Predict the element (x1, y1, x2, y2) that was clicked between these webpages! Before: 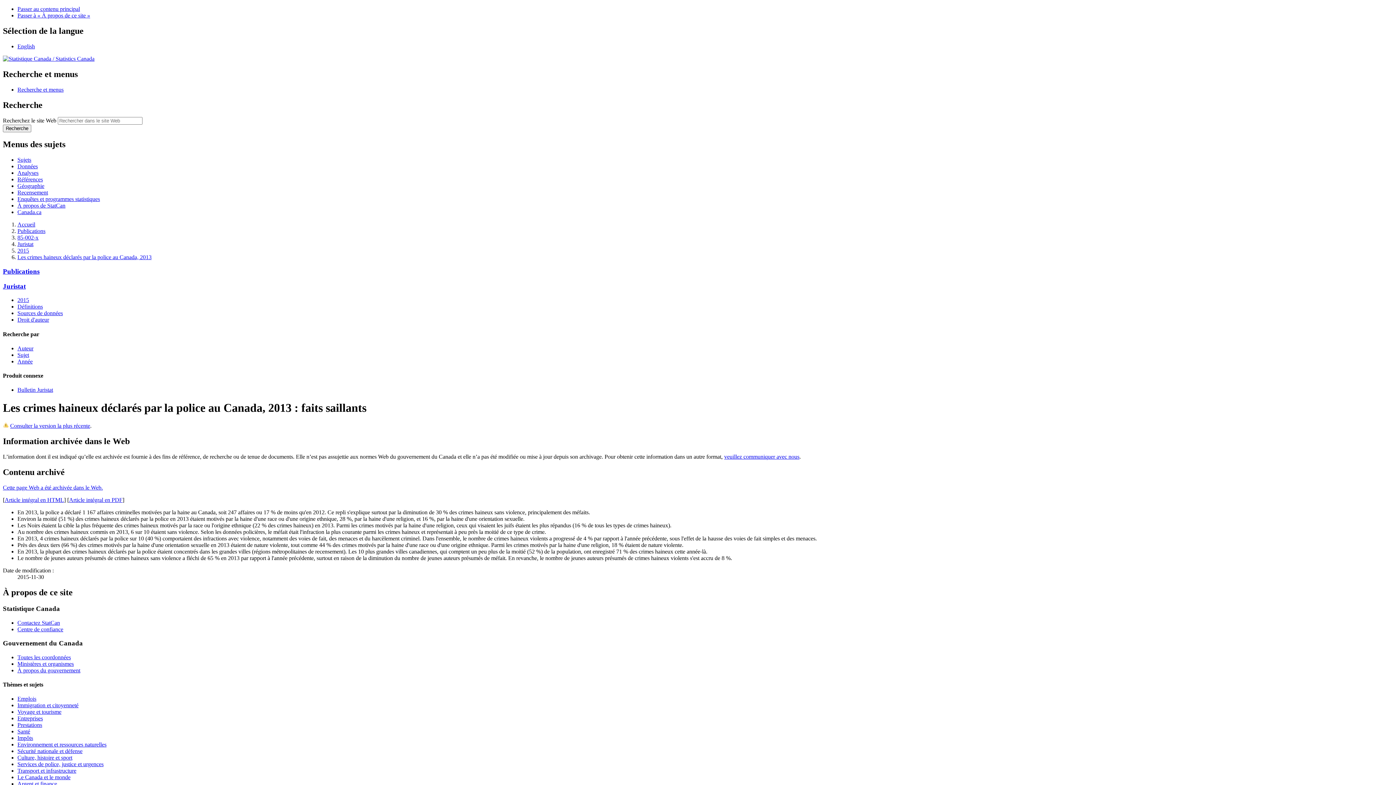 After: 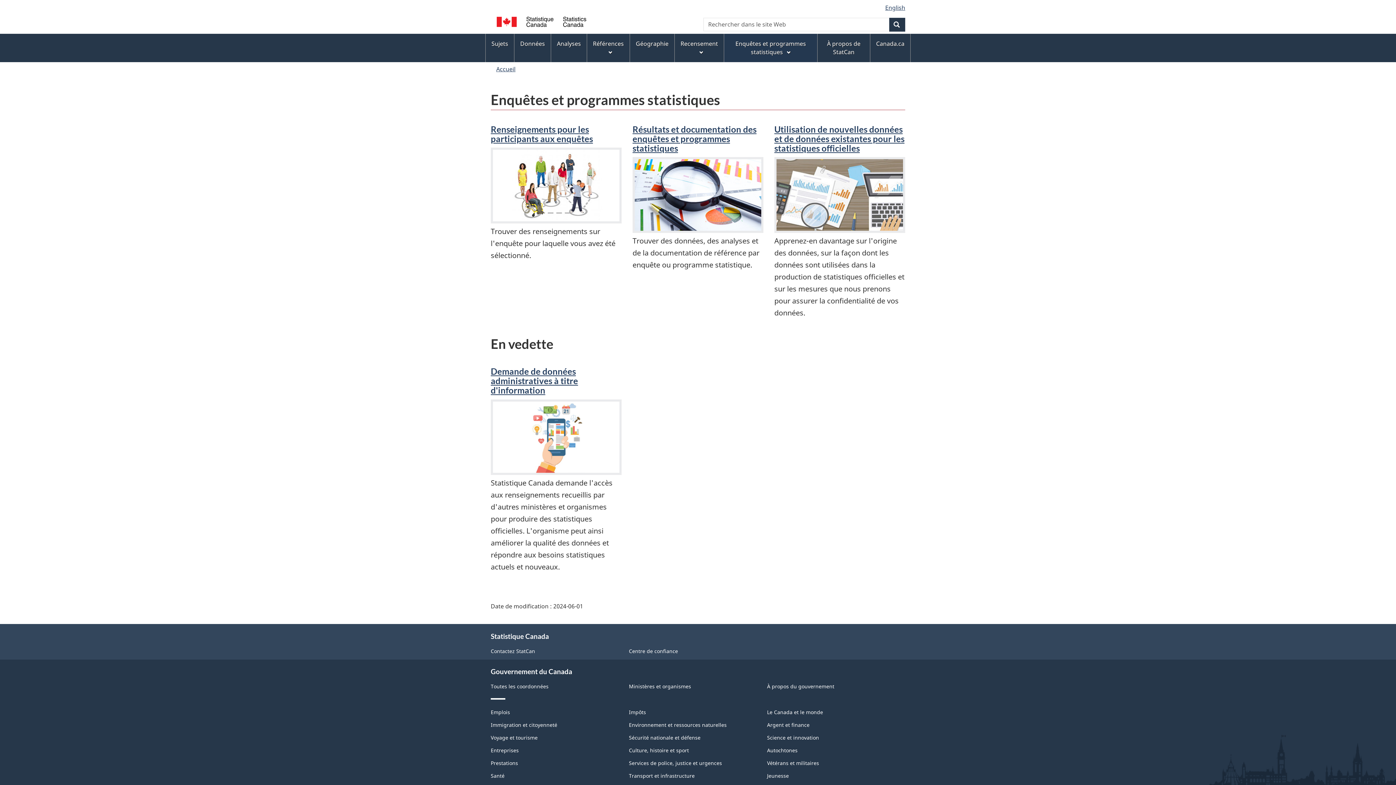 Action: label: Enquêtes et programmes statistiques bbox: (17, 196, 100, 202)